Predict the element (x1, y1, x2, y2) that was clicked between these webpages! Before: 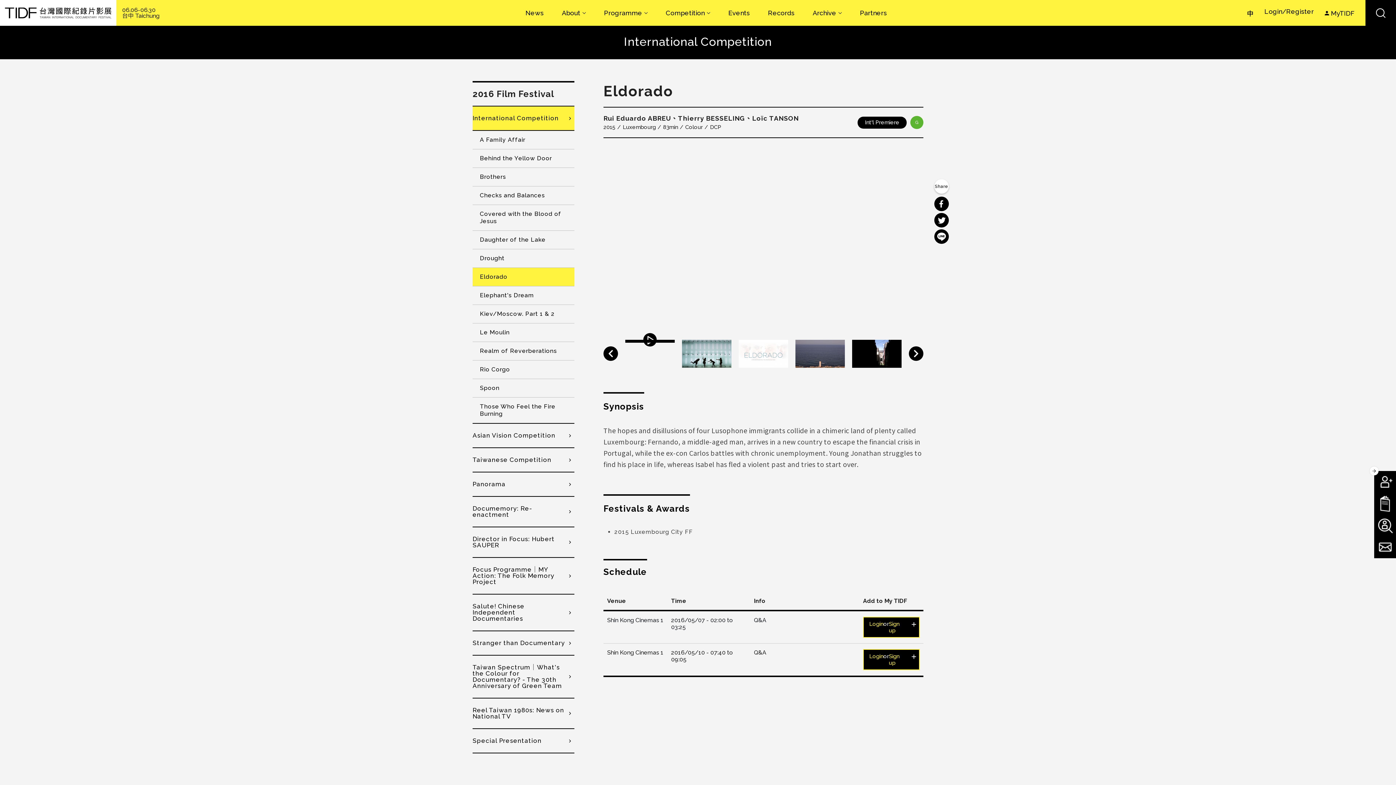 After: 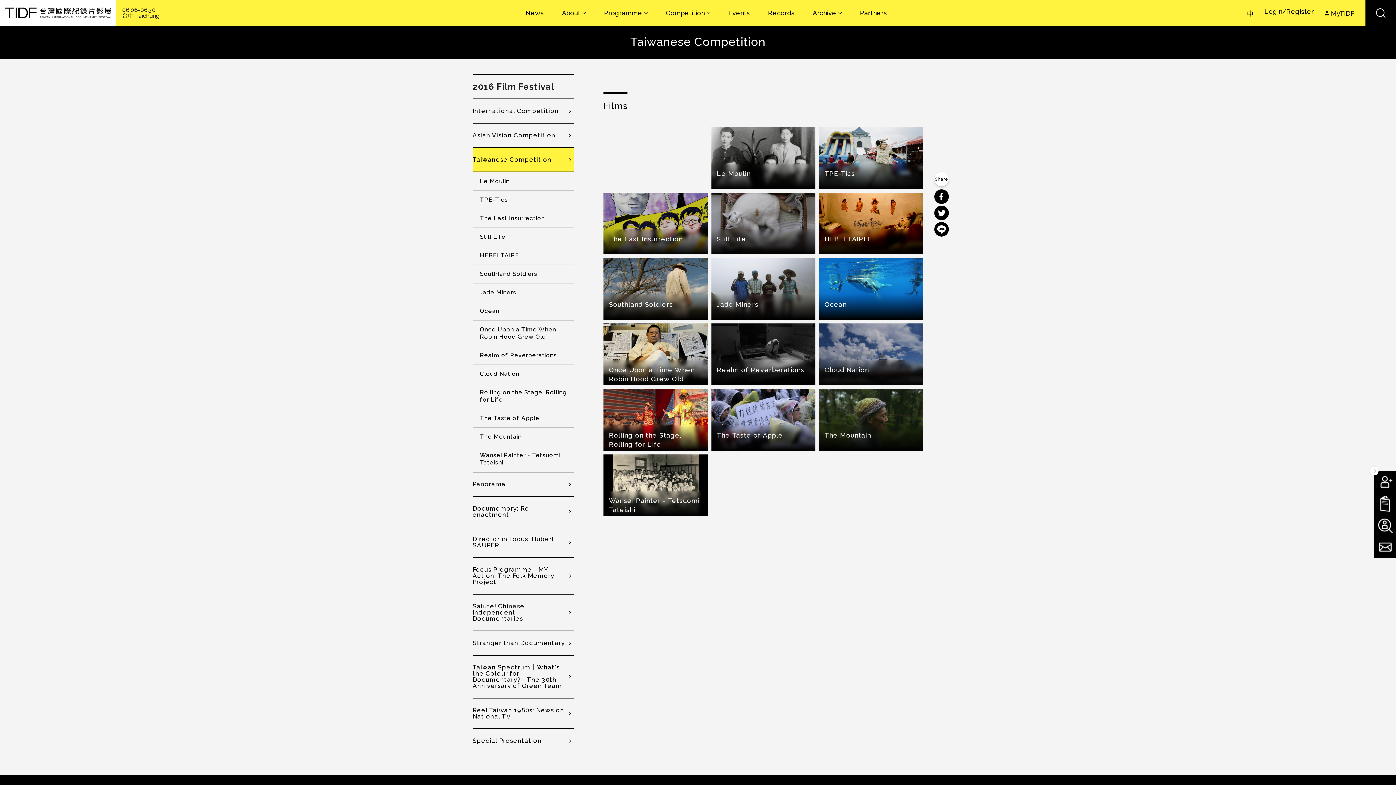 Action: label: Taiwanese Competition bbox: (472, 448, 574, 472)